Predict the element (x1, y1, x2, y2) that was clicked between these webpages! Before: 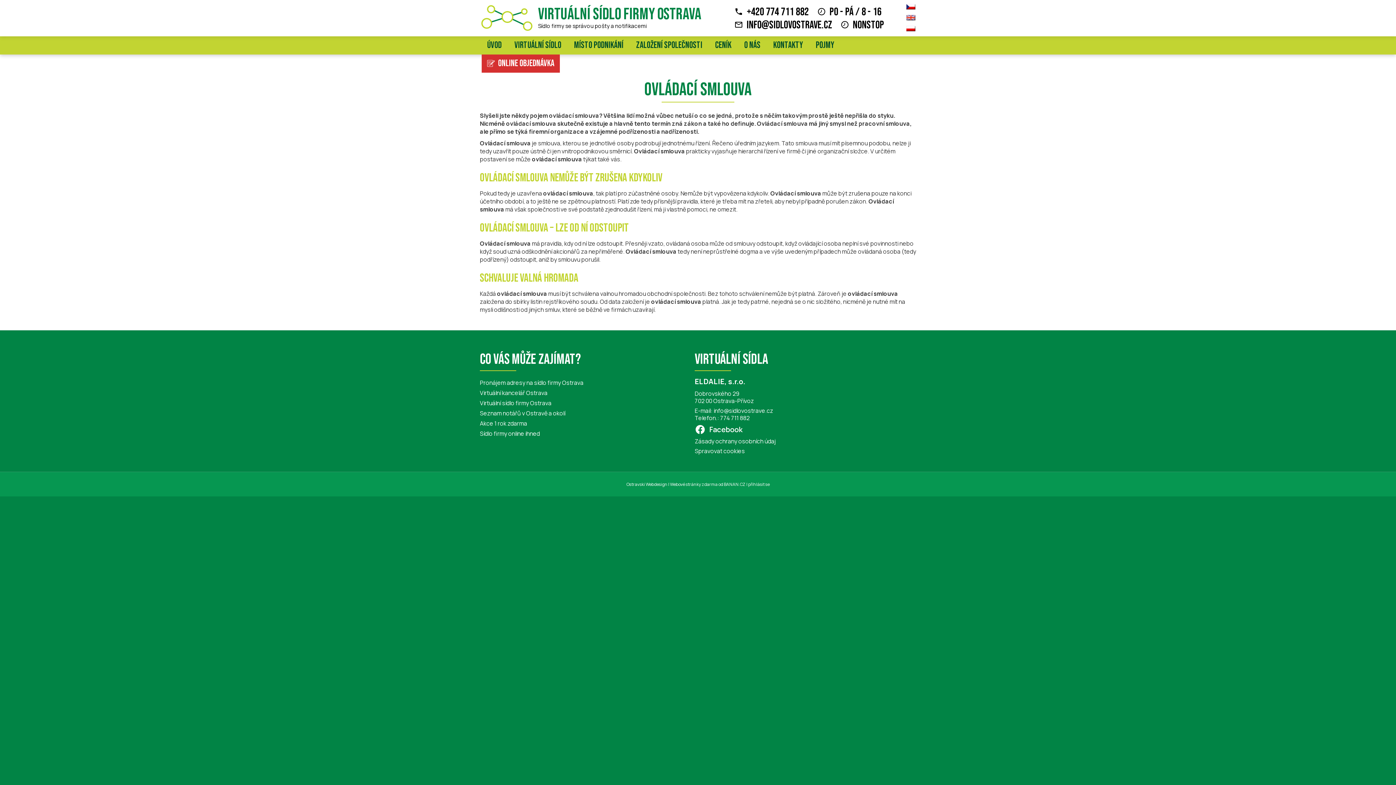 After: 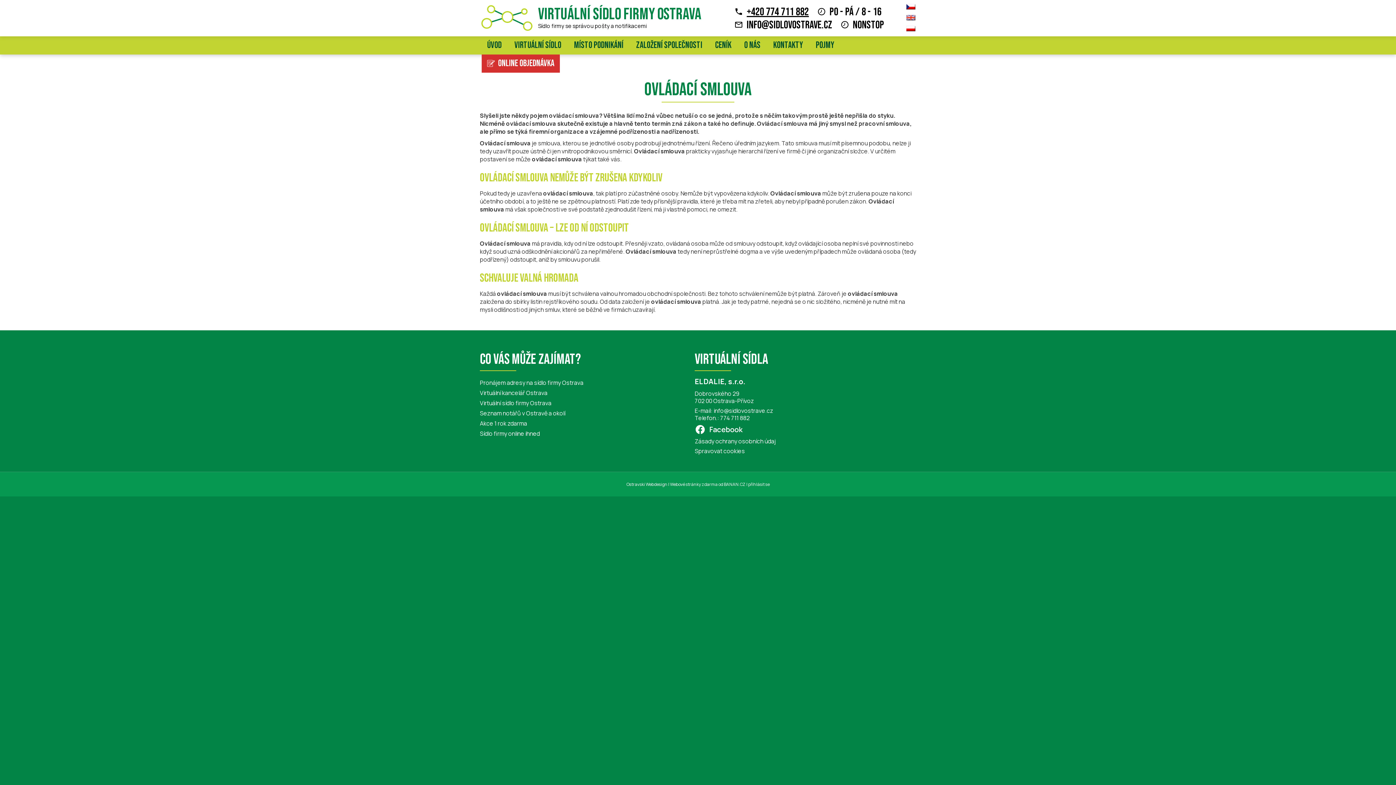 Action: bbox: (746, 5, 809, 18) label: +420 774 711 882